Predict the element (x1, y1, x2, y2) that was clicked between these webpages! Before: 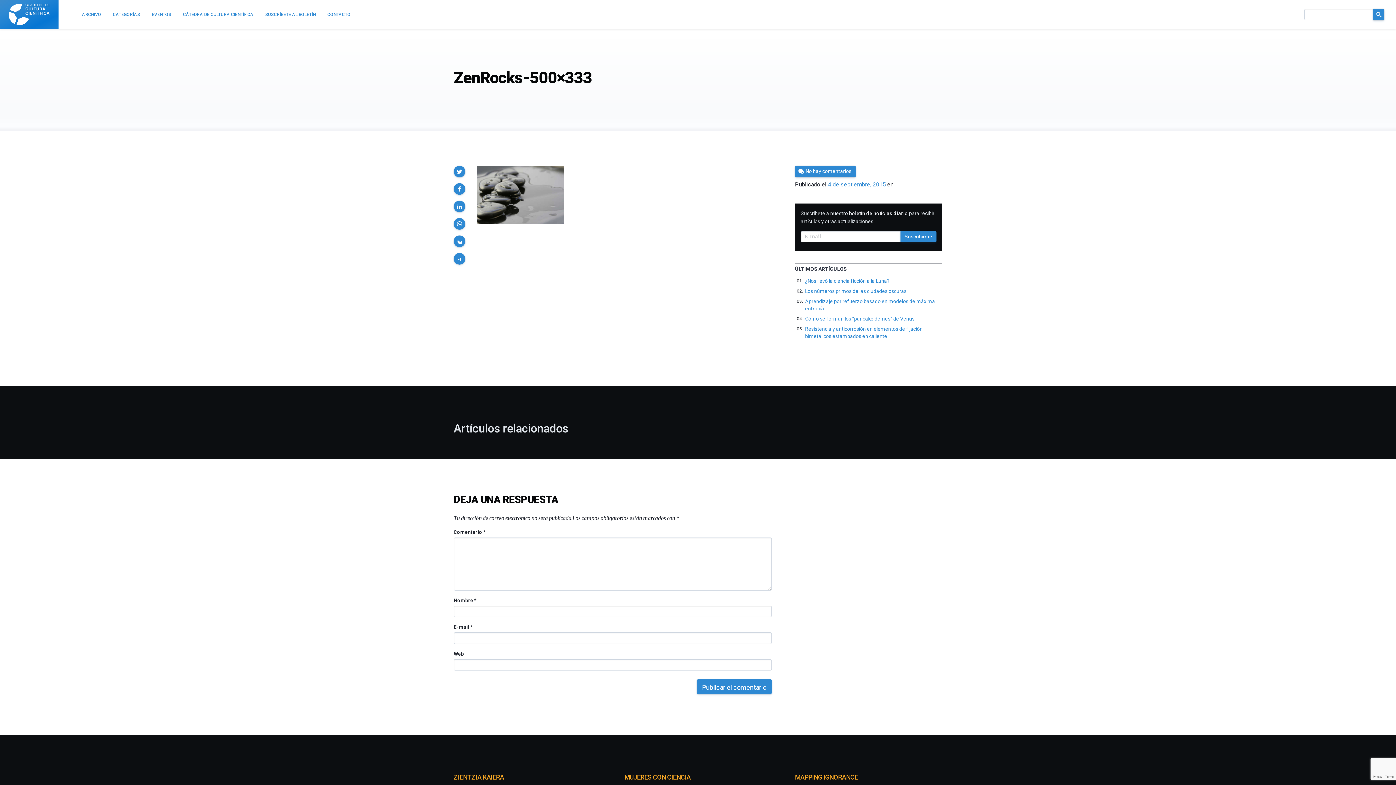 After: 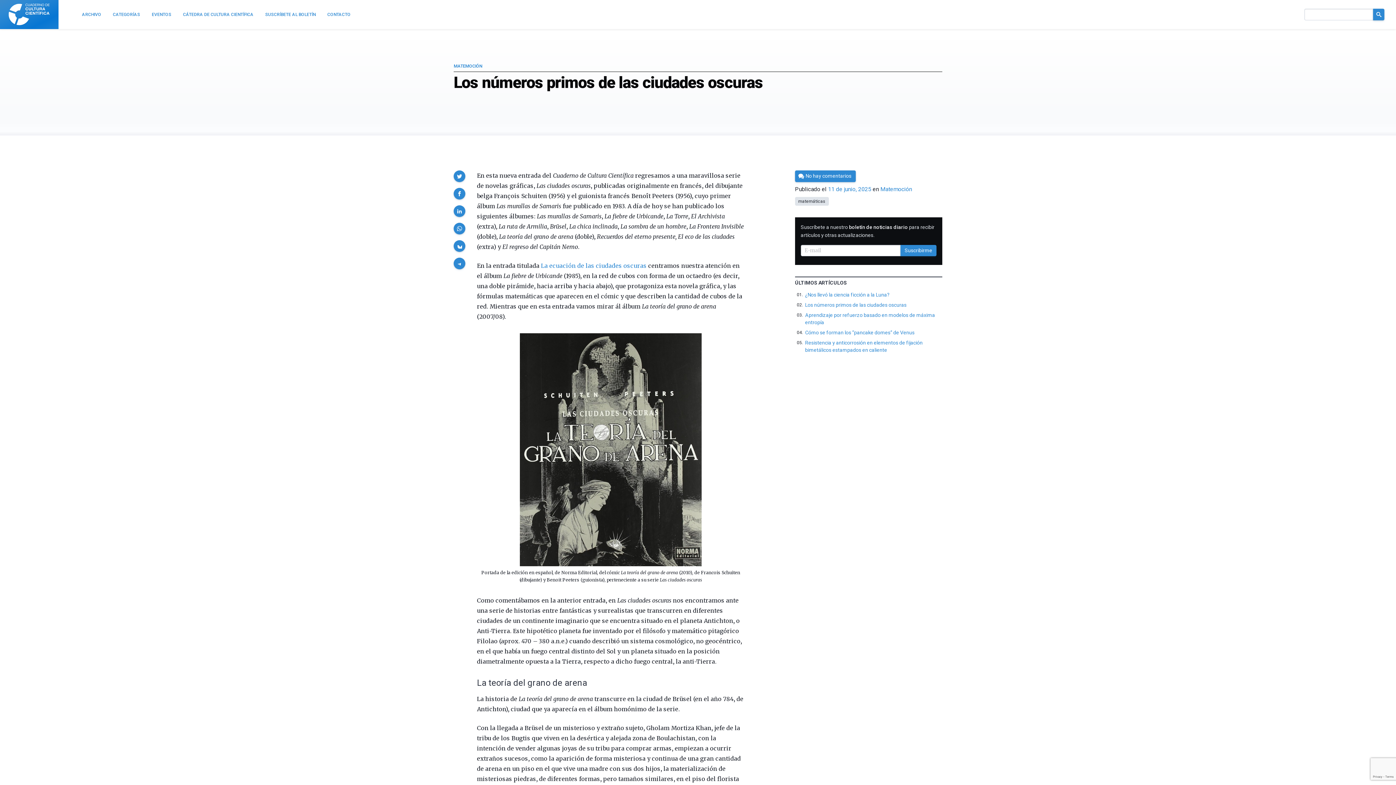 Action: label: Los números primos de las ciudades oscuras bbox: (805, 288, 906, 294)